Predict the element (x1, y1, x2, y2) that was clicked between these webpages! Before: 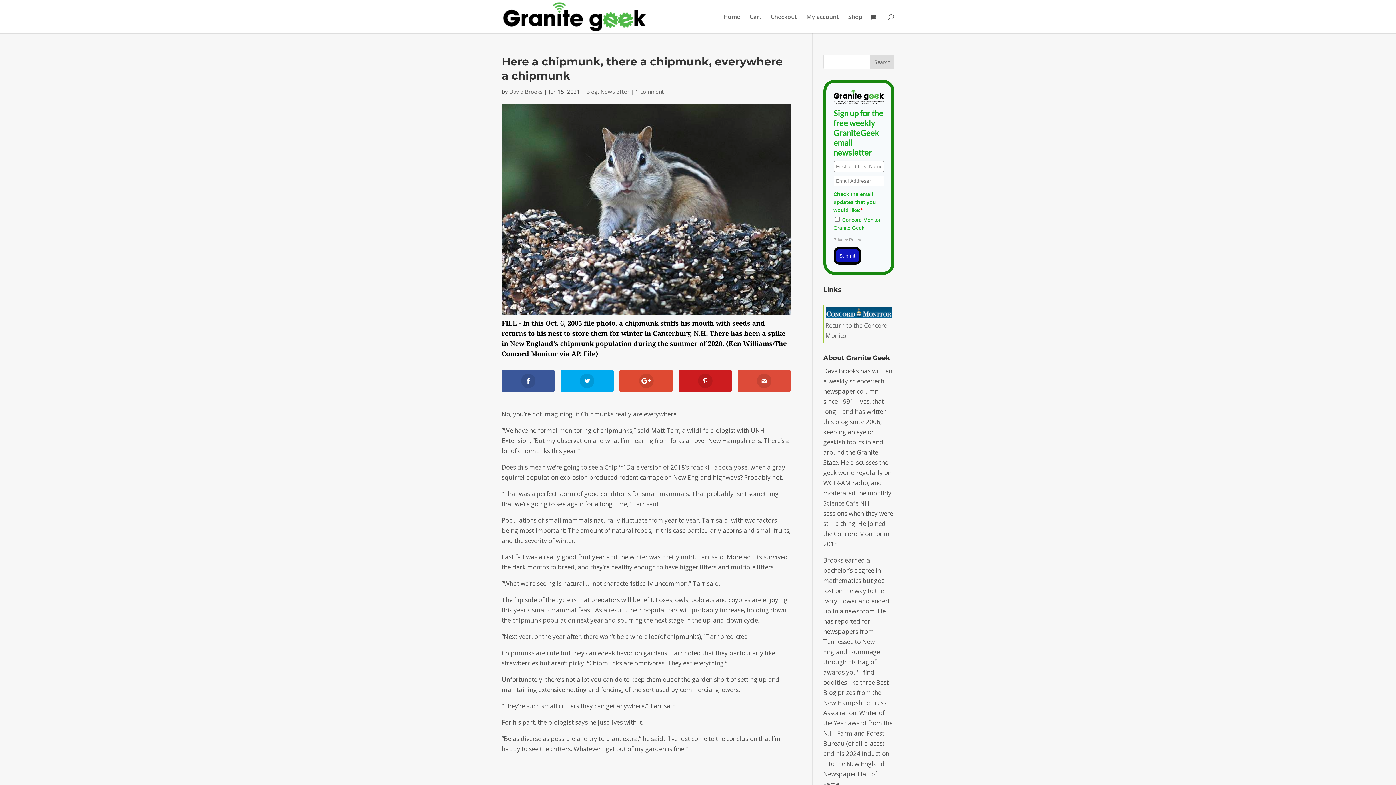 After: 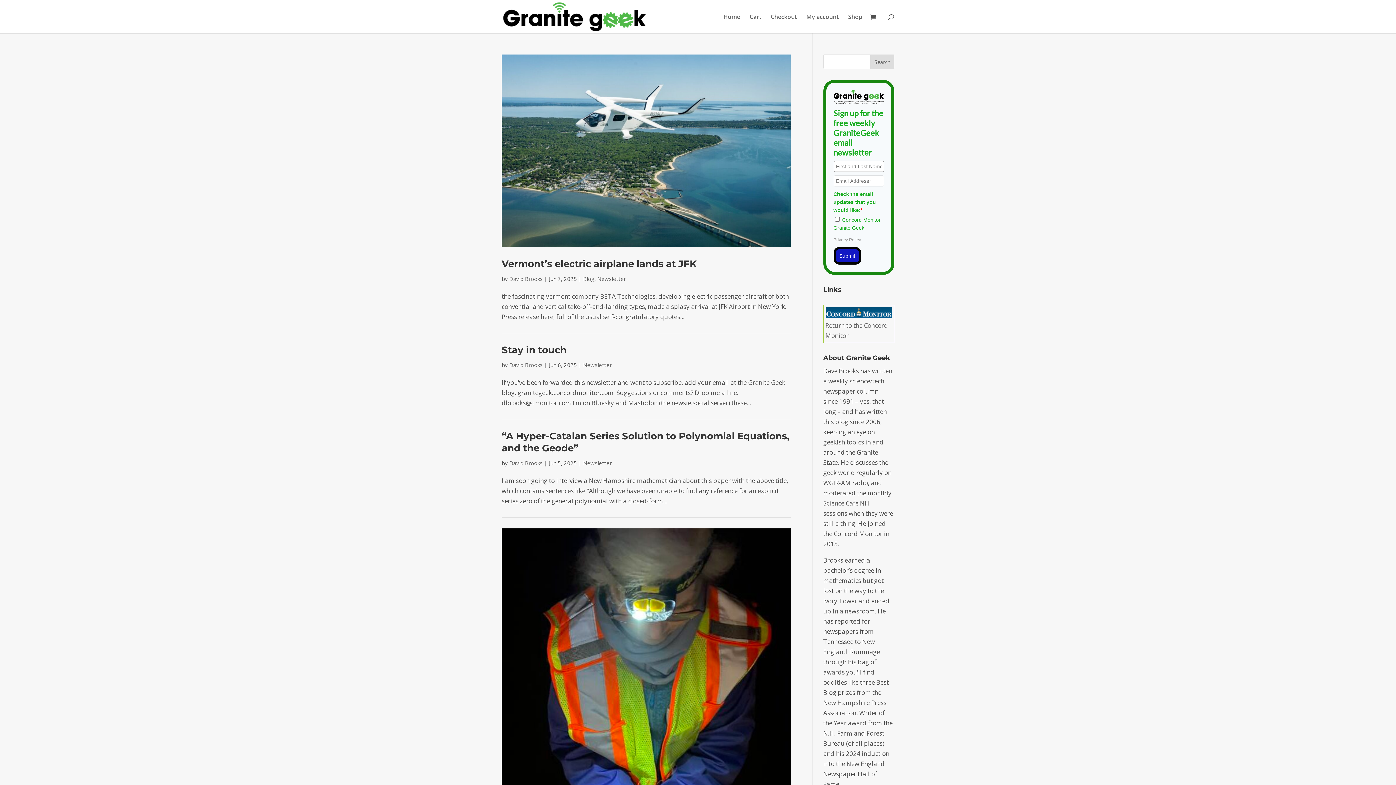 Action: bbox: (600, 88, 629, 95) label: Newsletter